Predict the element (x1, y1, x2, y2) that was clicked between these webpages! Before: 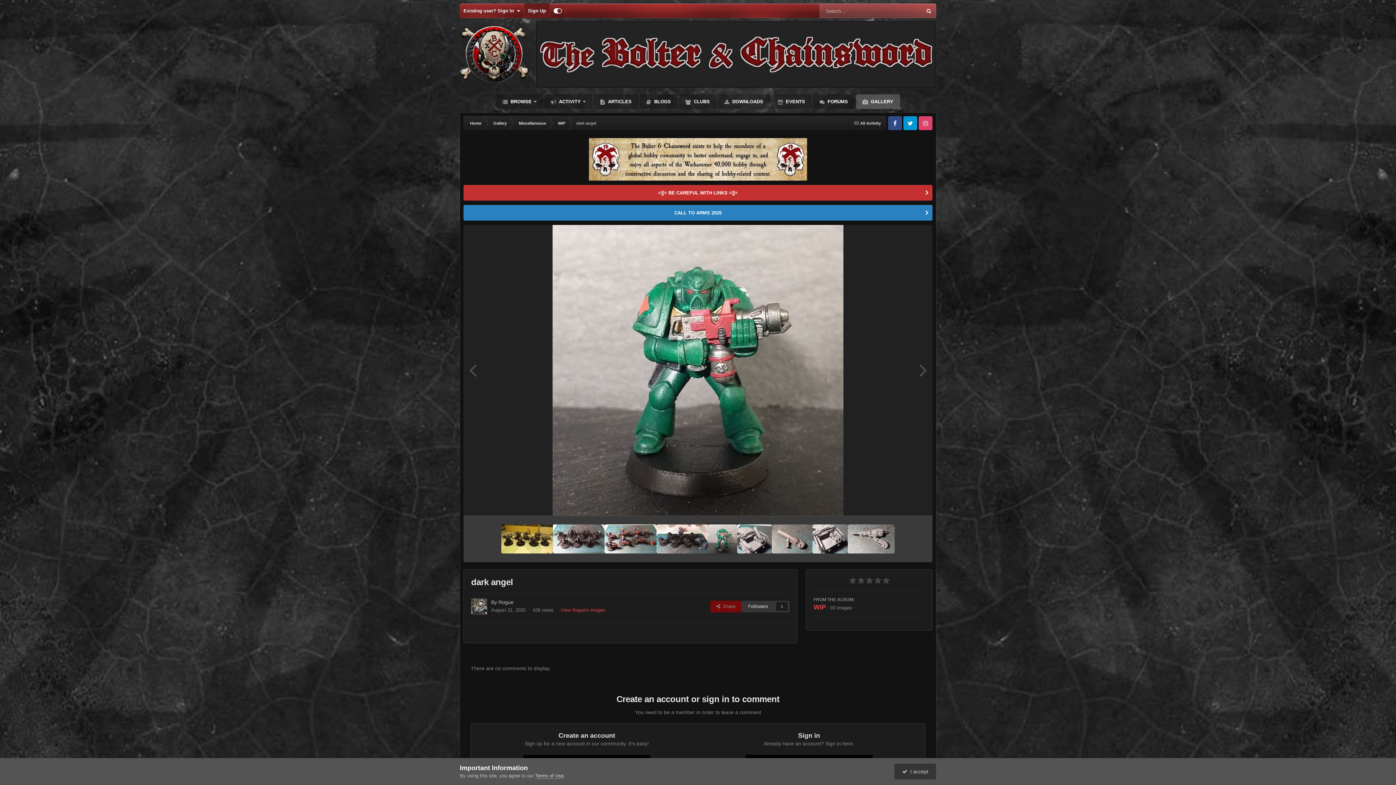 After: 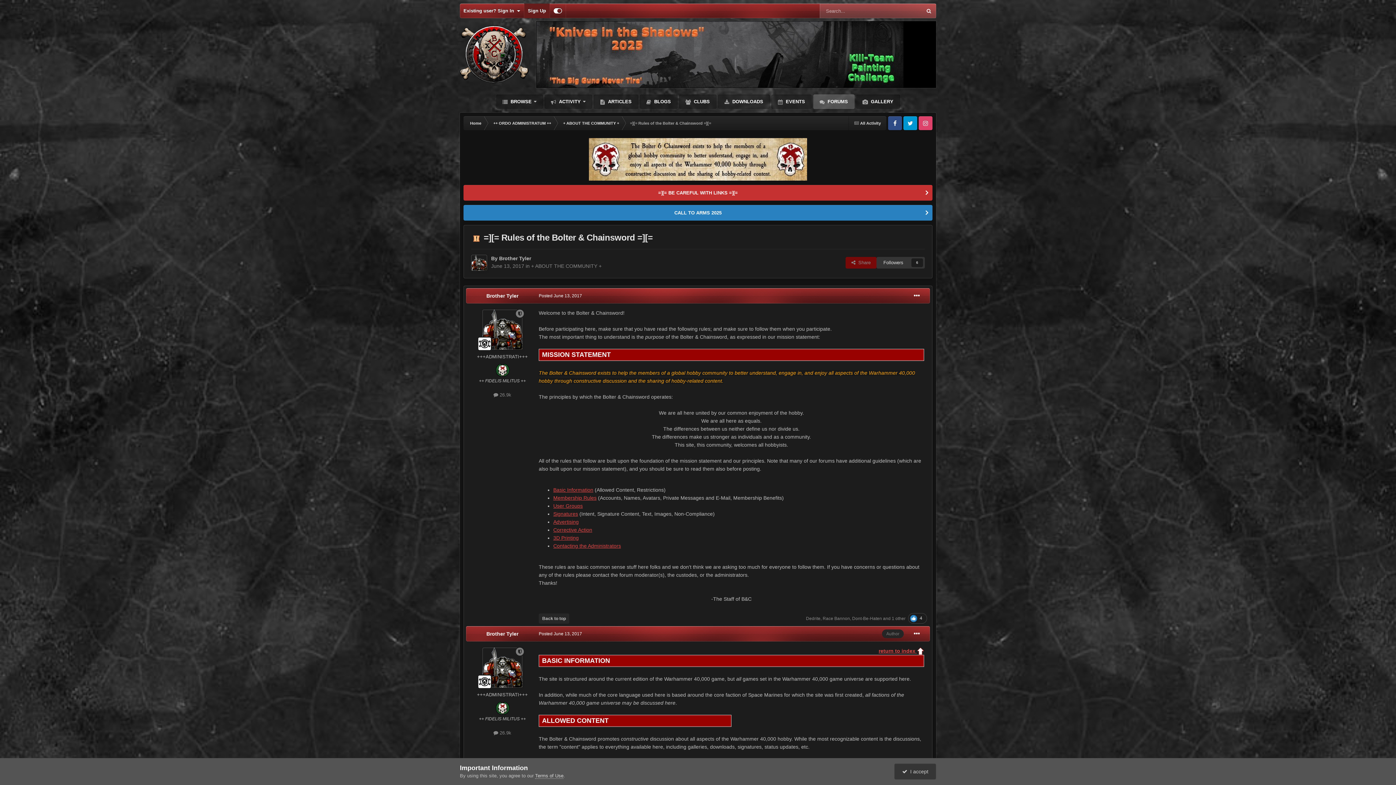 Action: bbox: (589, 156, 807, 161)